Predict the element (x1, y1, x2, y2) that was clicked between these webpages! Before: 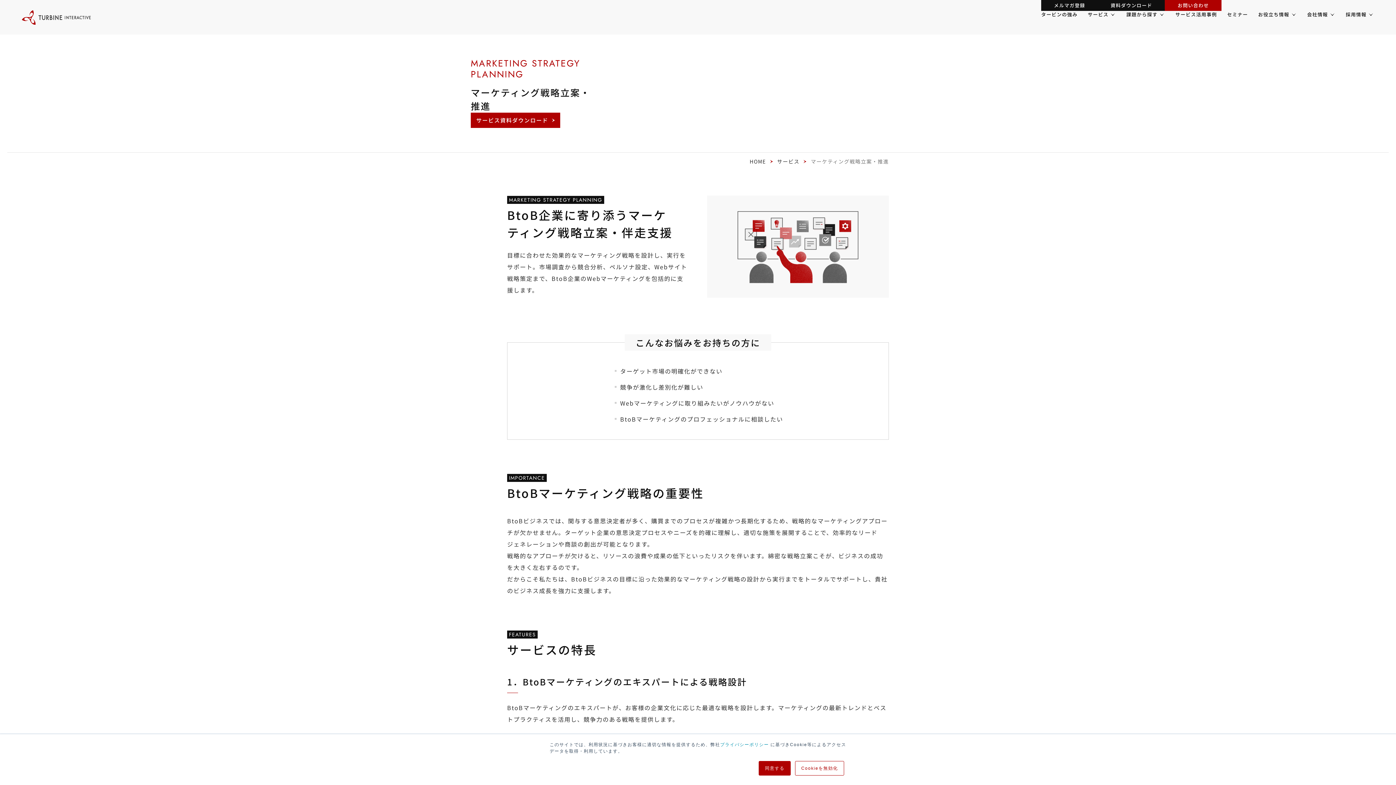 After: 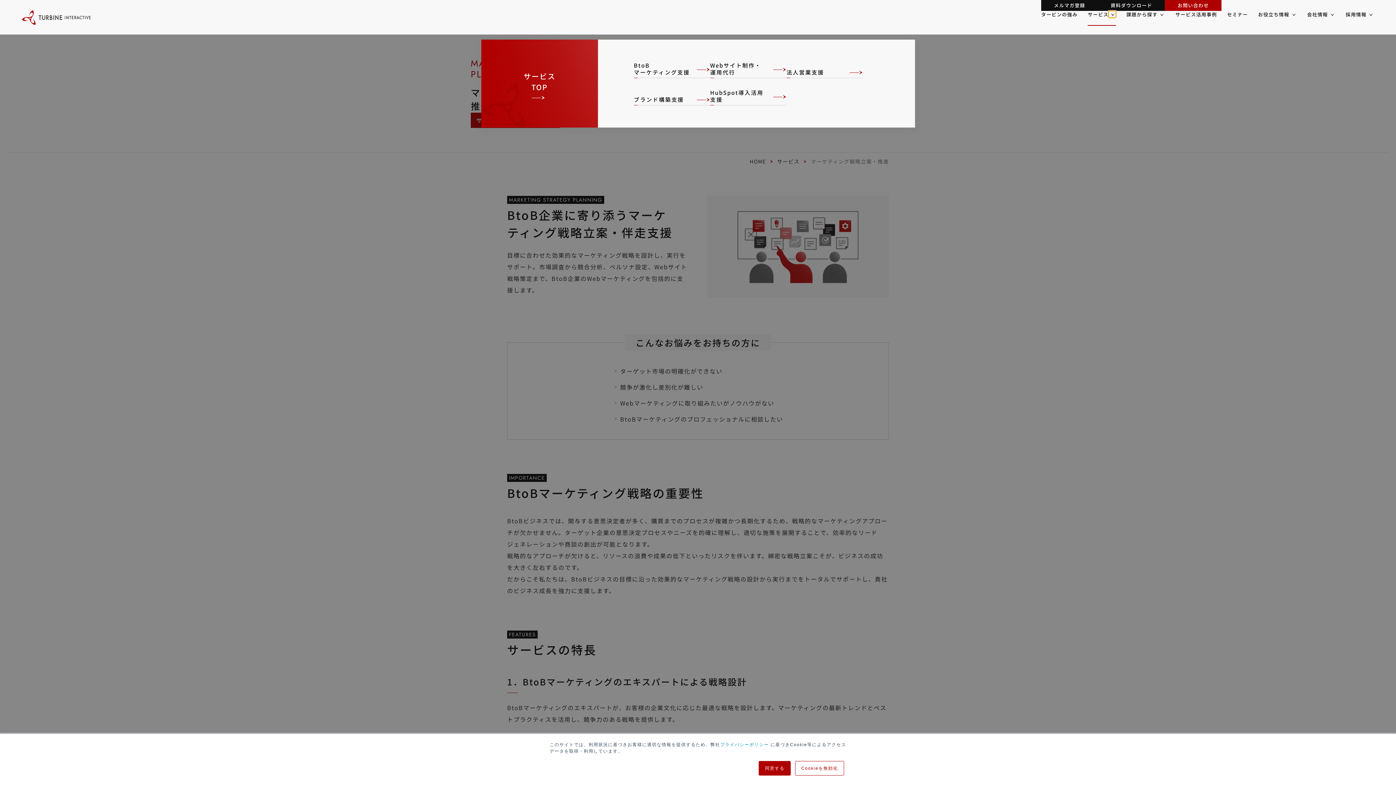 Action: bbox: (1108, 10, 1116, 17) label: サービスのメニュー